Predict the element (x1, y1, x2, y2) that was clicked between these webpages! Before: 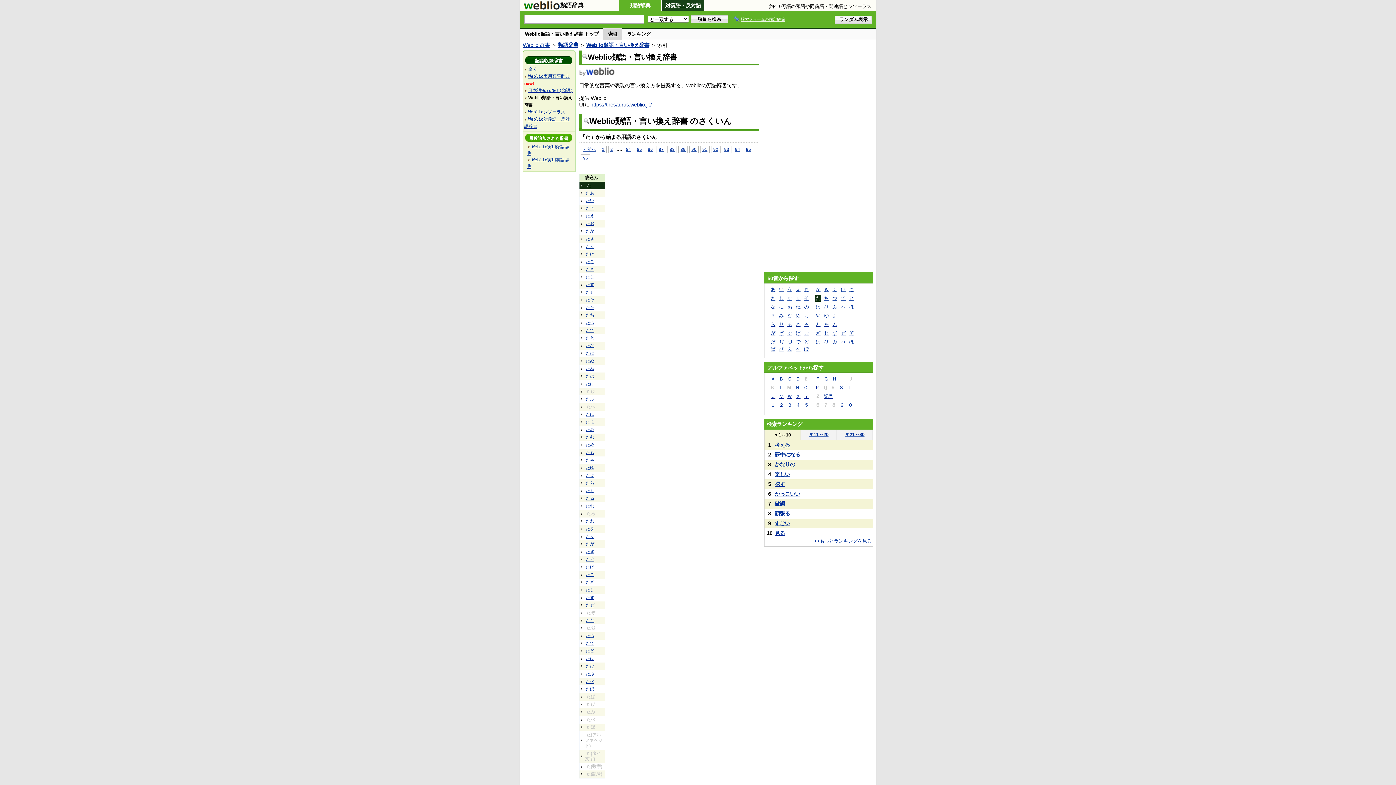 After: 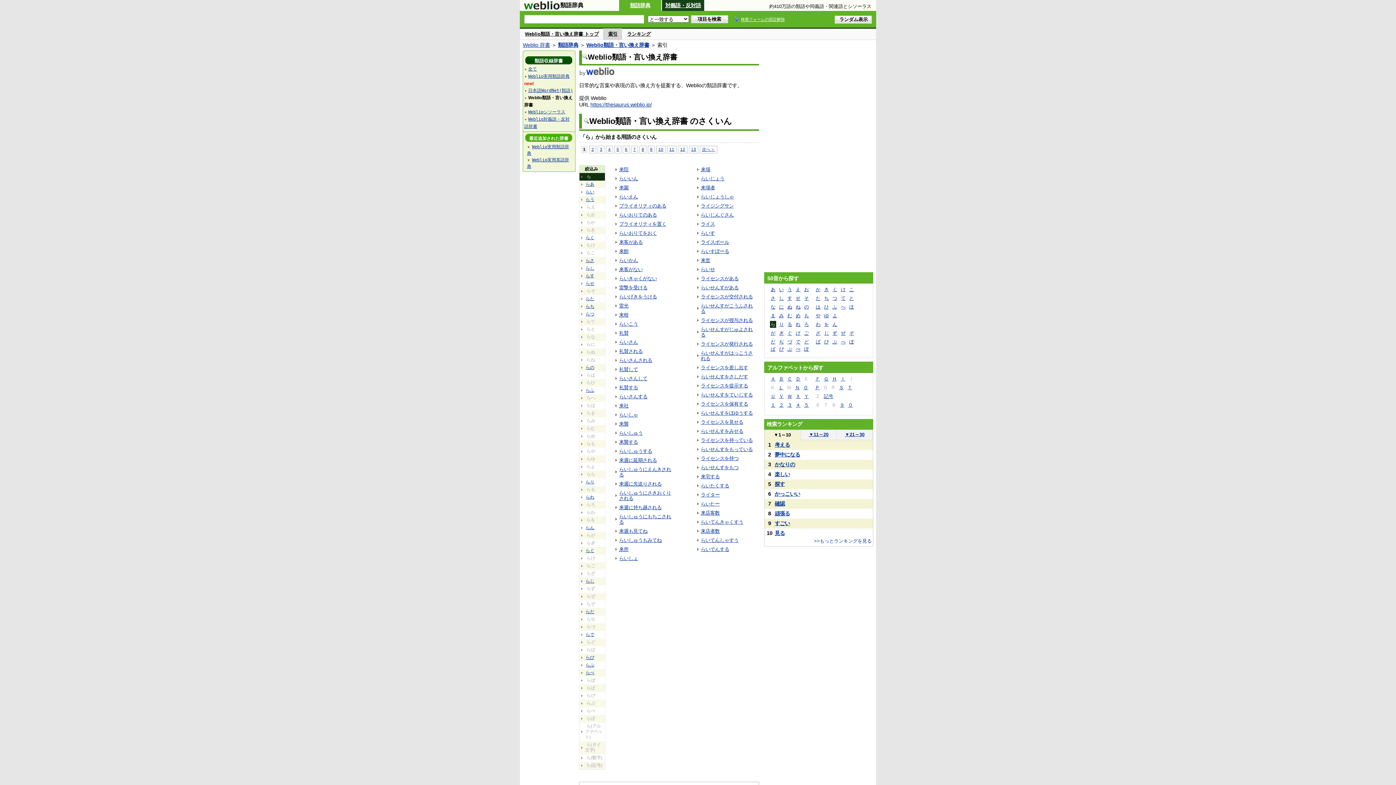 Action: label: ら bbox: (770, 321, 776, 328)